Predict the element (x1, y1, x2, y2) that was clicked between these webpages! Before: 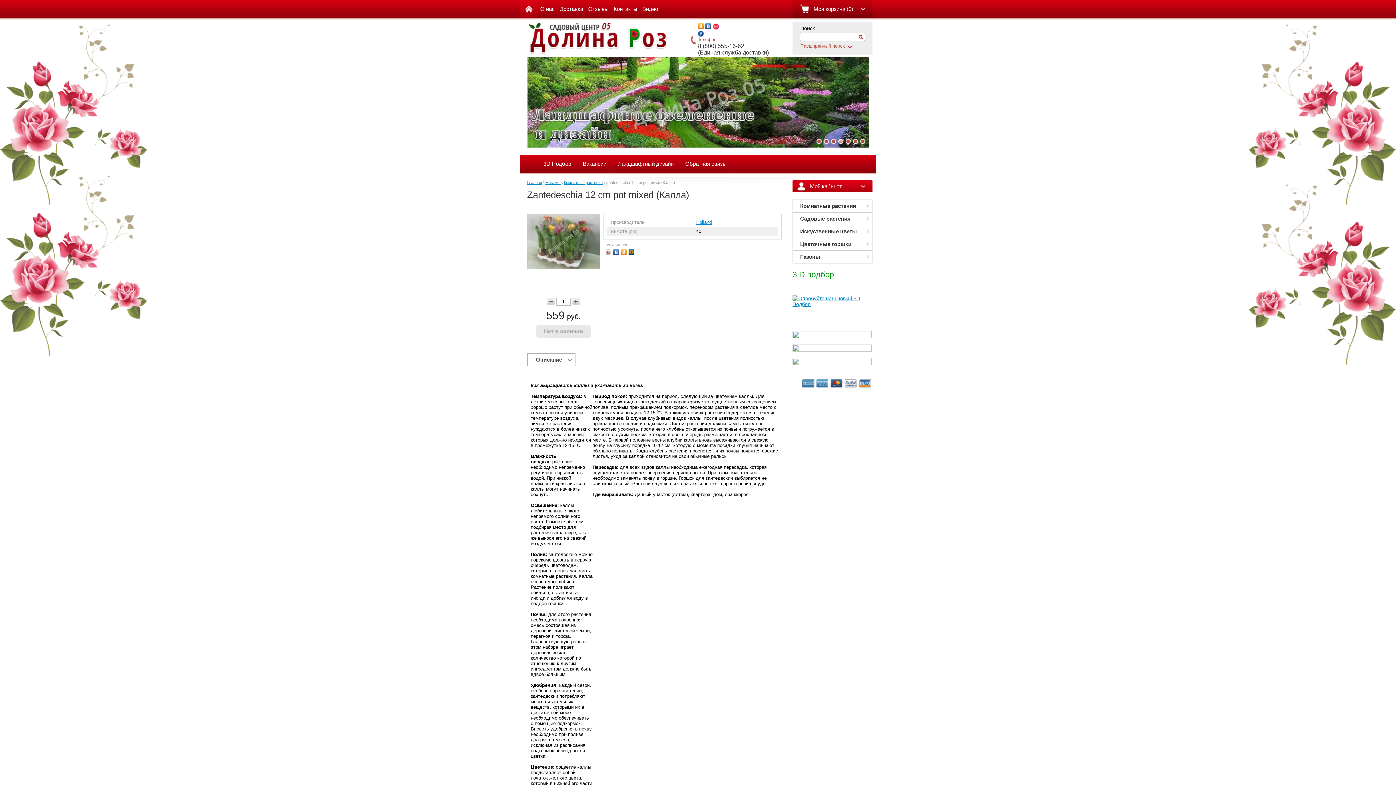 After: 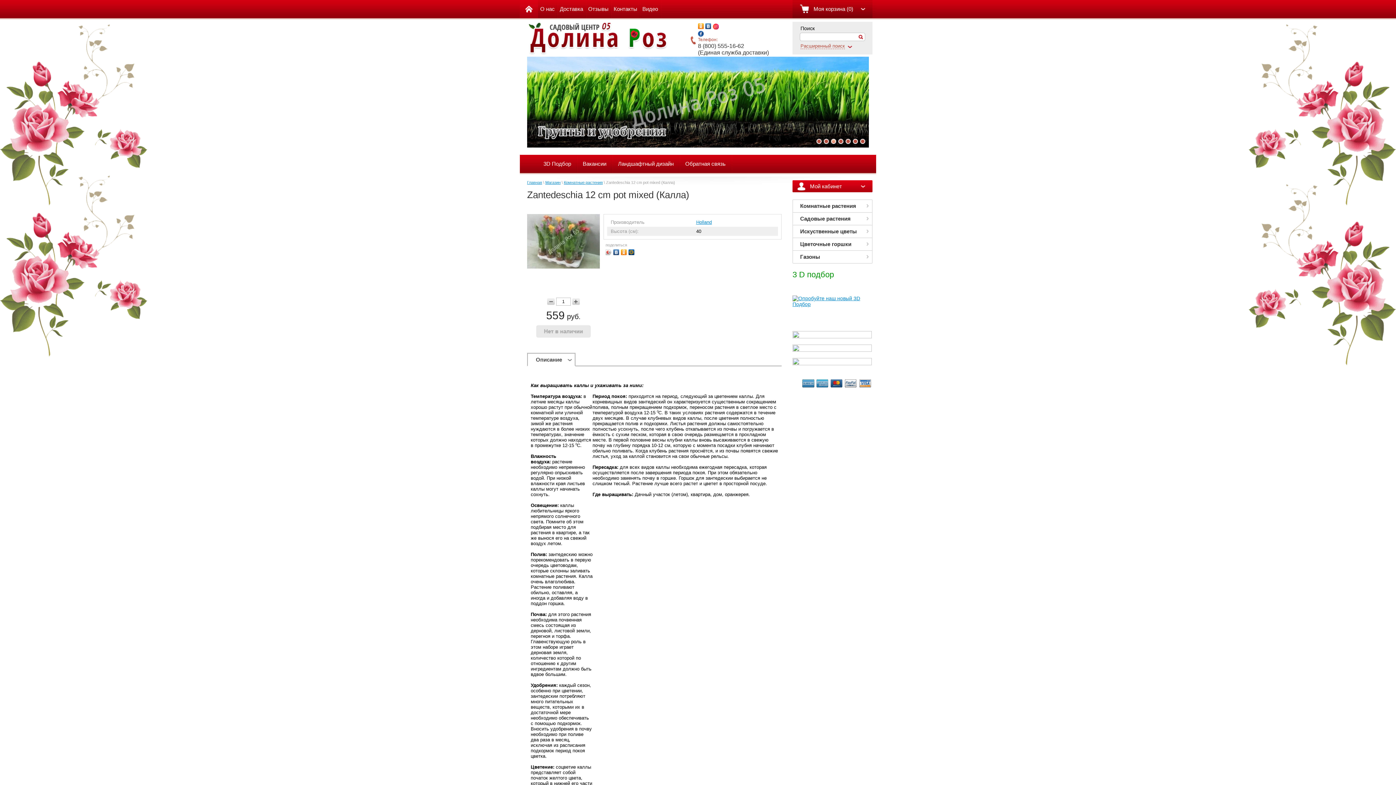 Action: bbox: (628, 247, 635, 257)